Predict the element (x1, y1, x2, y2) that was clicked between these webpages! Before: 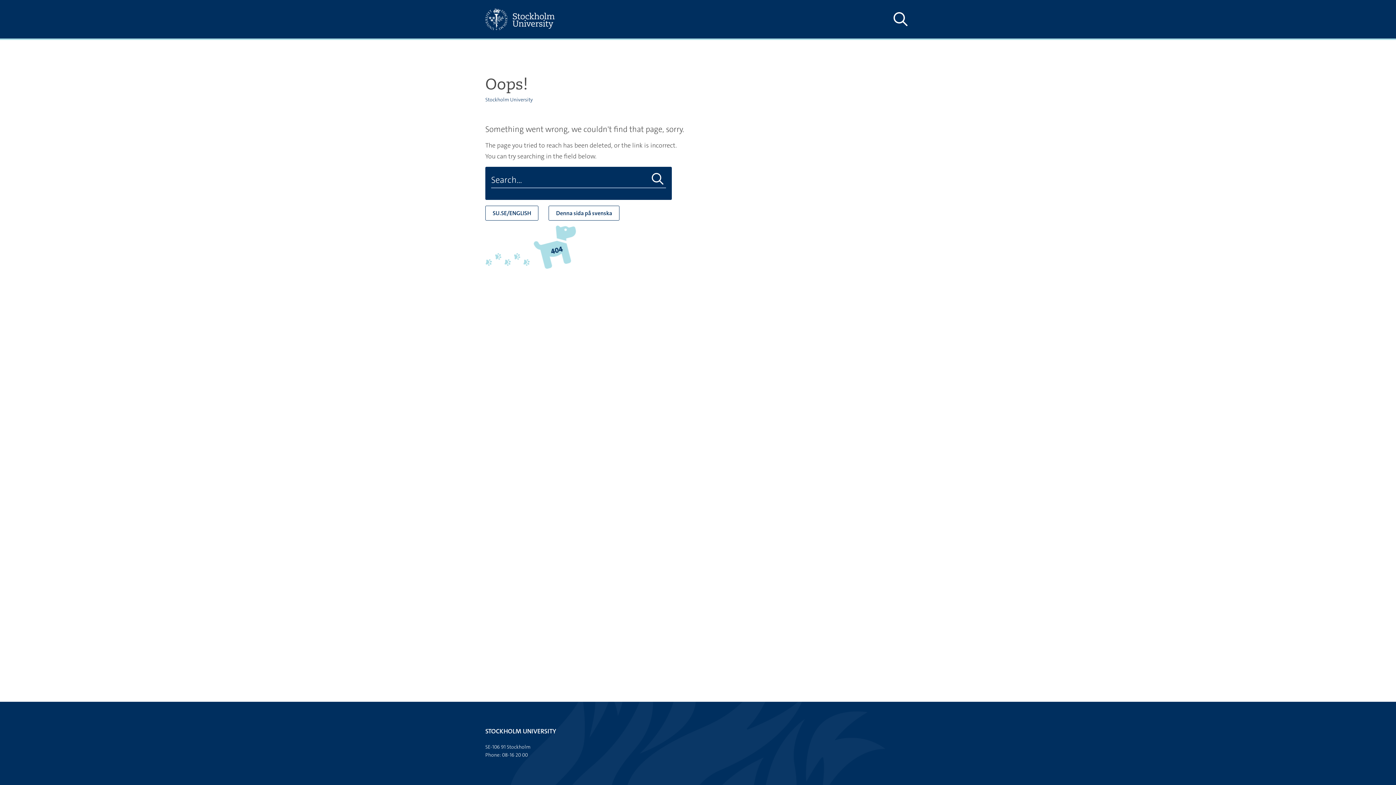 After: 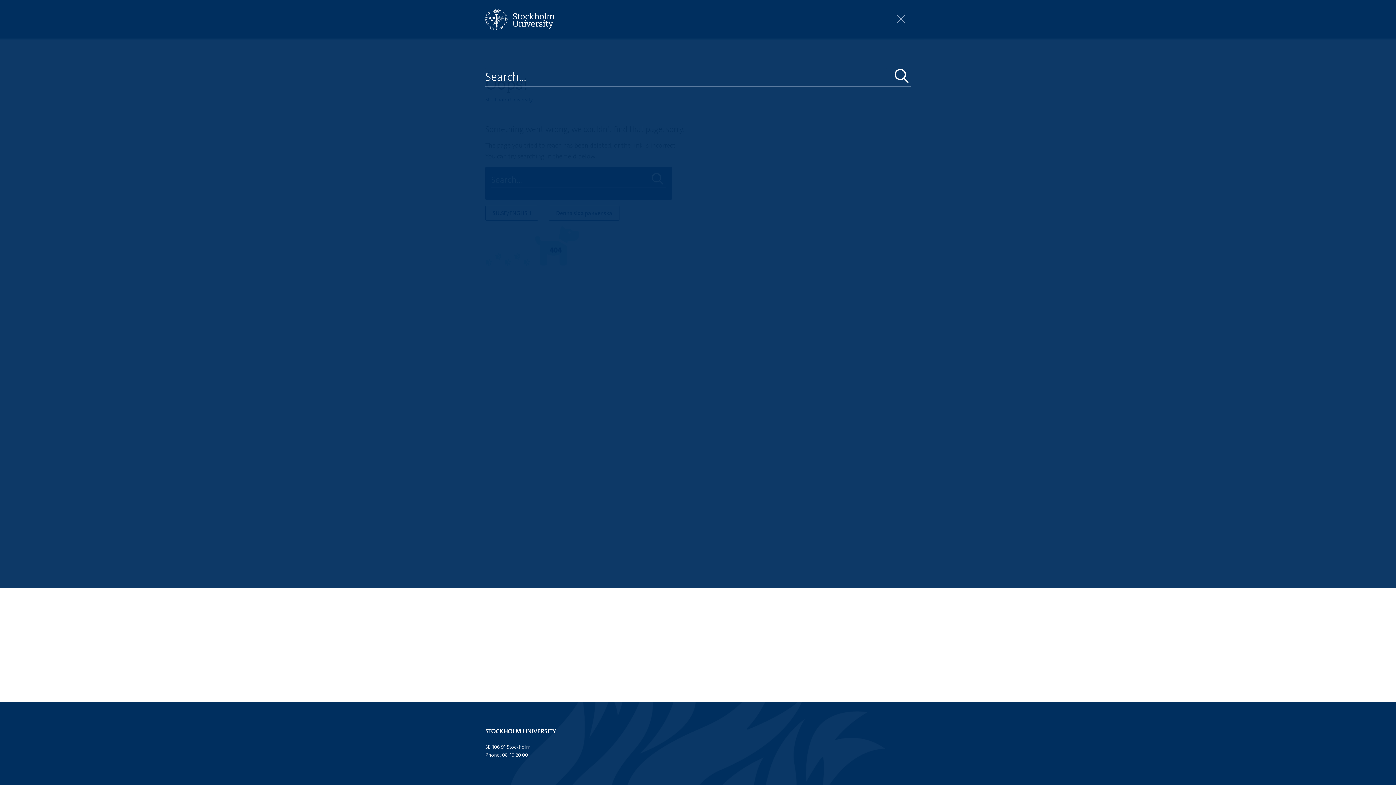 Action: label: Show and hide search site bbox: (890, 10, 910, 28)